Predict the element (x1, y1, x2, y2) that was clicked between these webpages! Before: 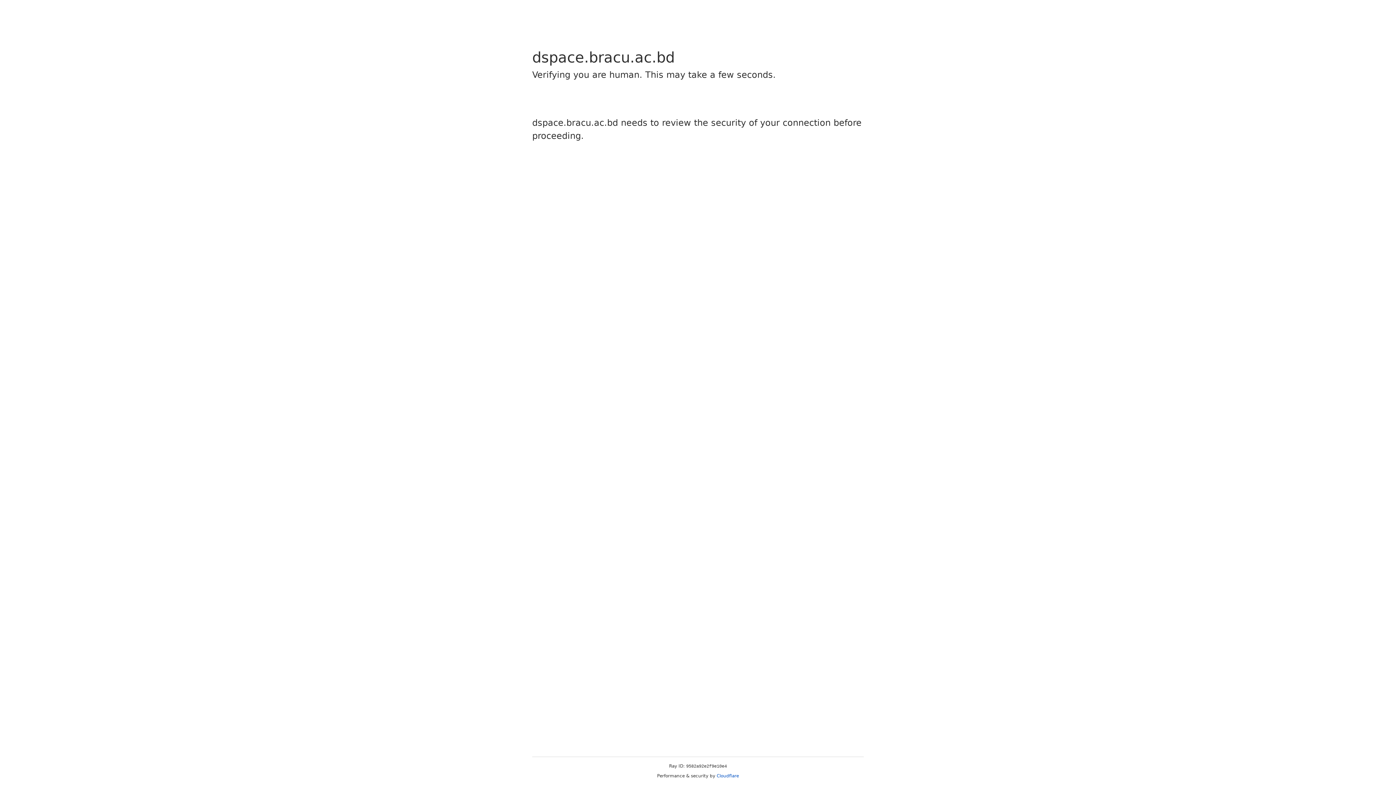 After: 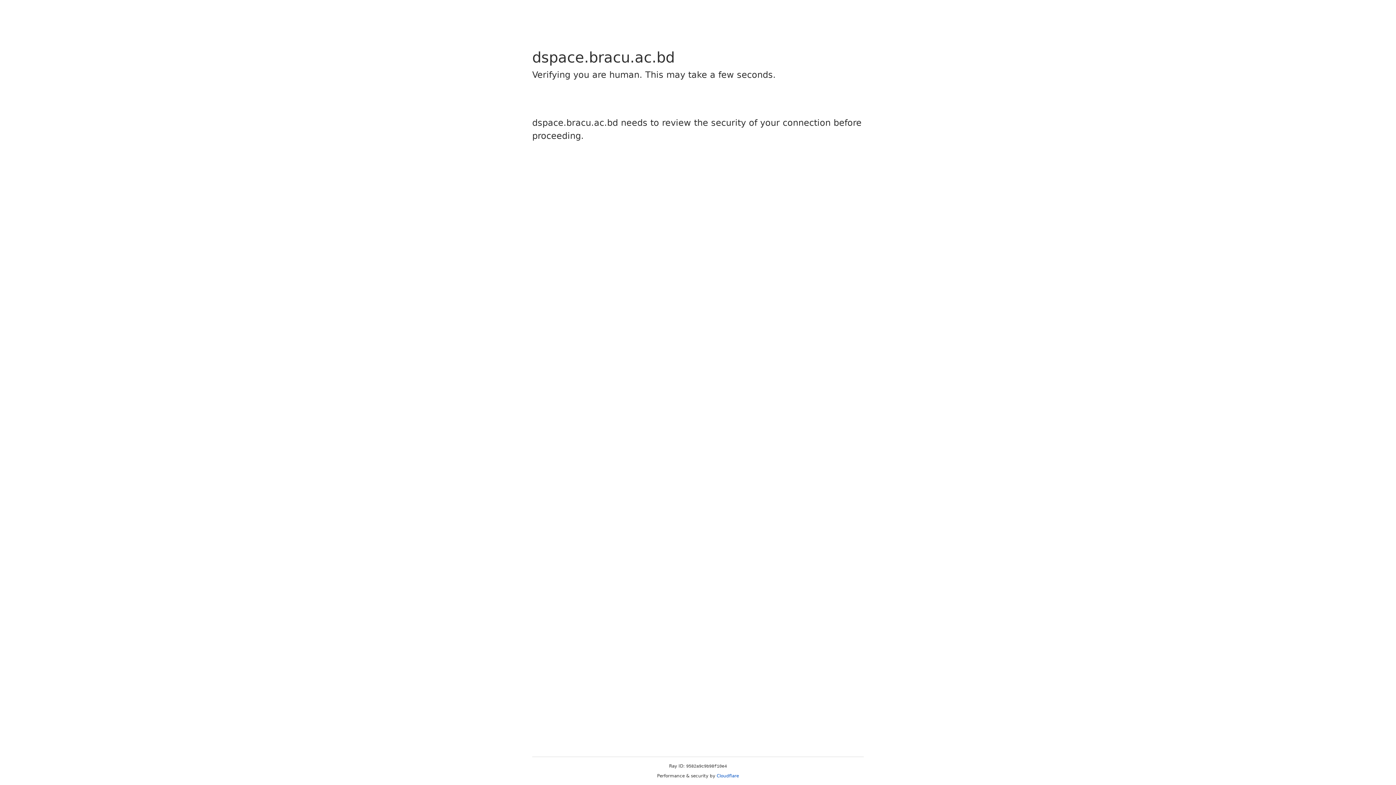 Action: label: Cloudflare bbox: (716, 773, 739, 778)